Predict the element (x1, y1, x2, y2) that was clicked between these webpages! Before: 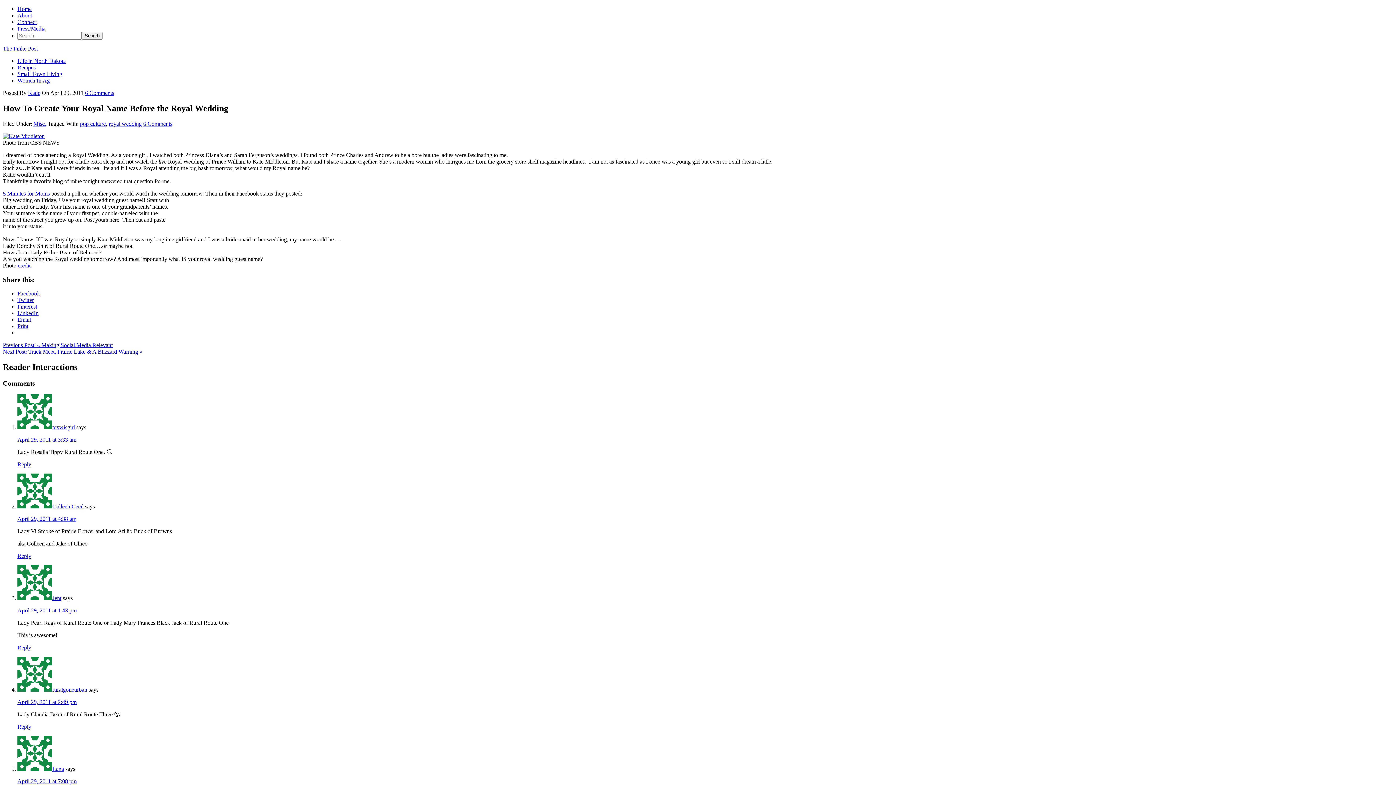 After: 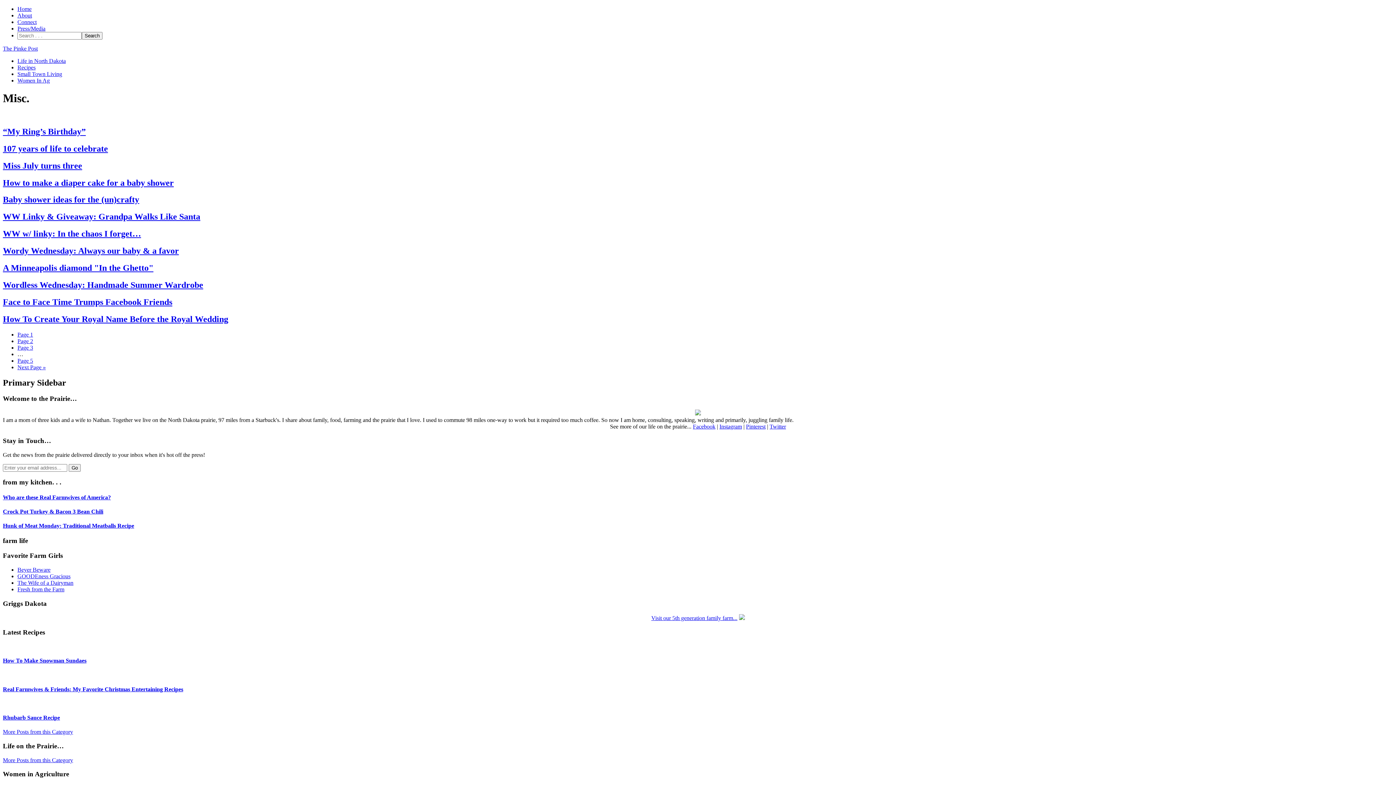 Action: bbox: (33, 120, 46, 126) label: Misc.